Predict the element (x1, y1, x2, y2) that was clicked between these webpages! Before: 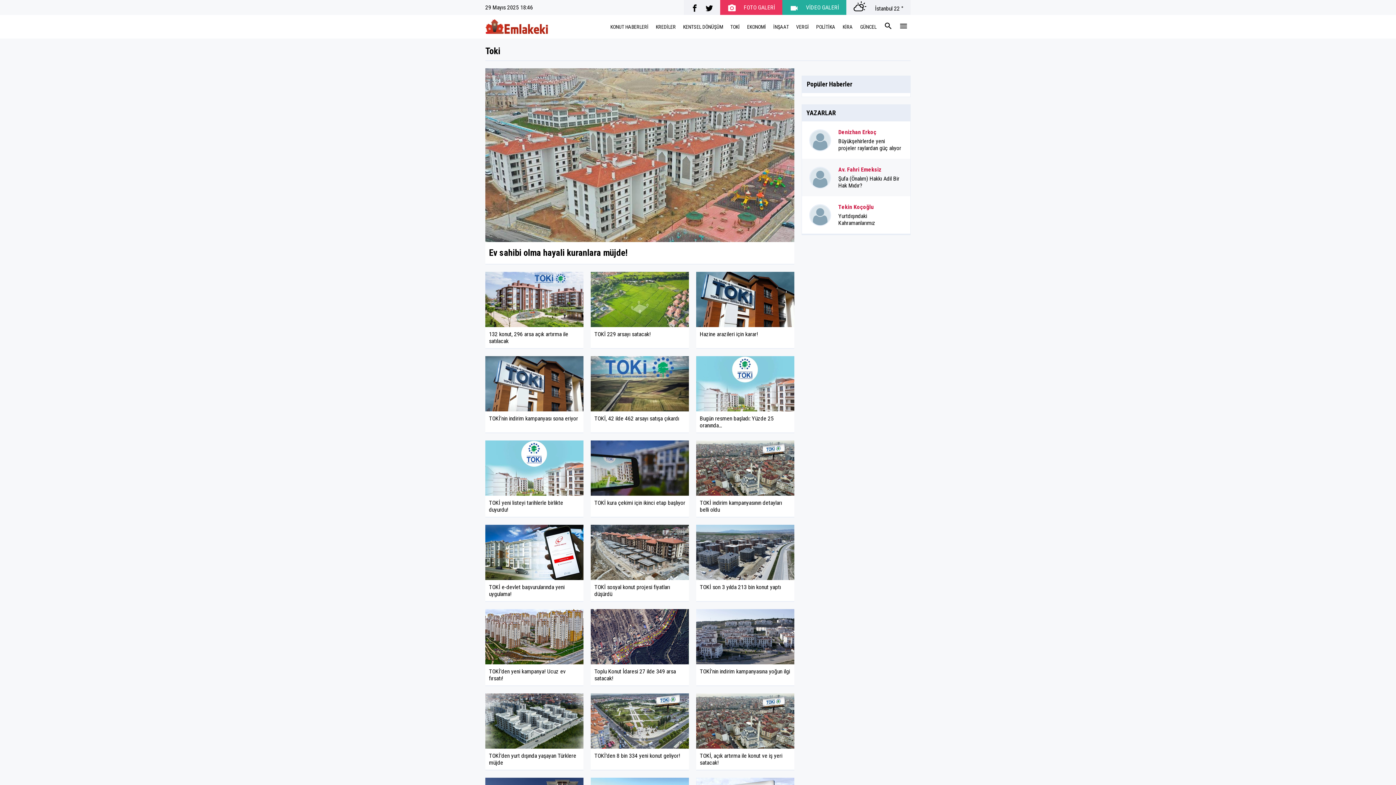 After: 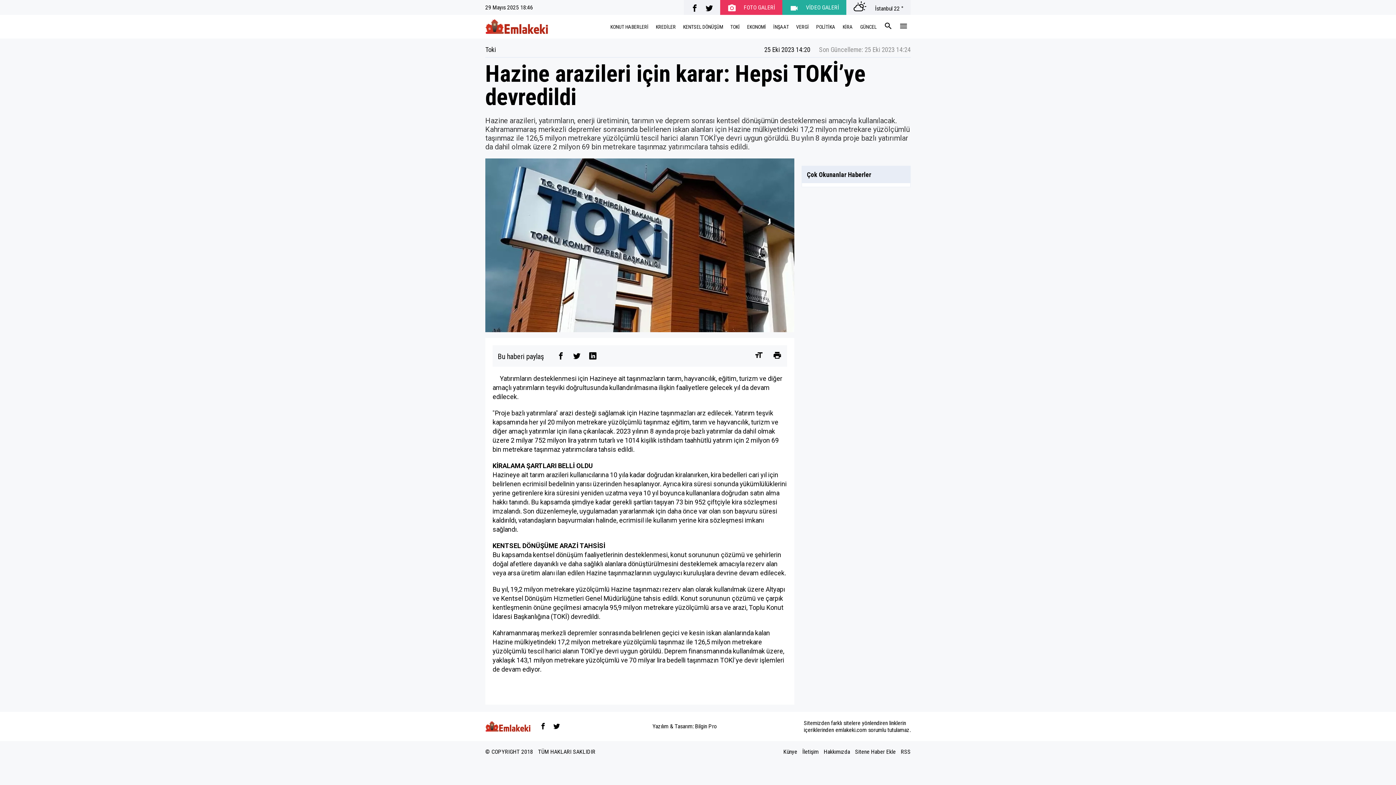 Action: label: Hazine arazileri için karar! bbox: (696, 272, 794, 349)